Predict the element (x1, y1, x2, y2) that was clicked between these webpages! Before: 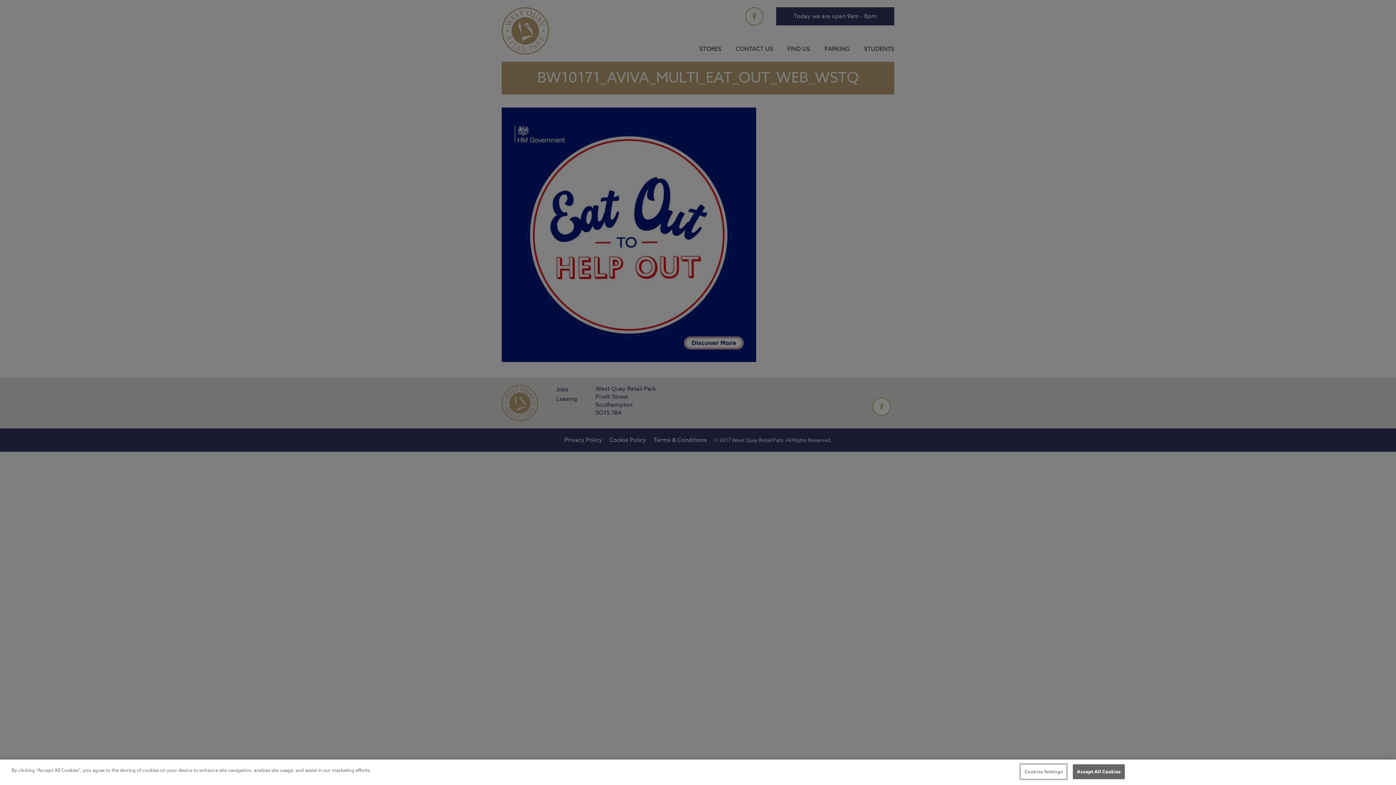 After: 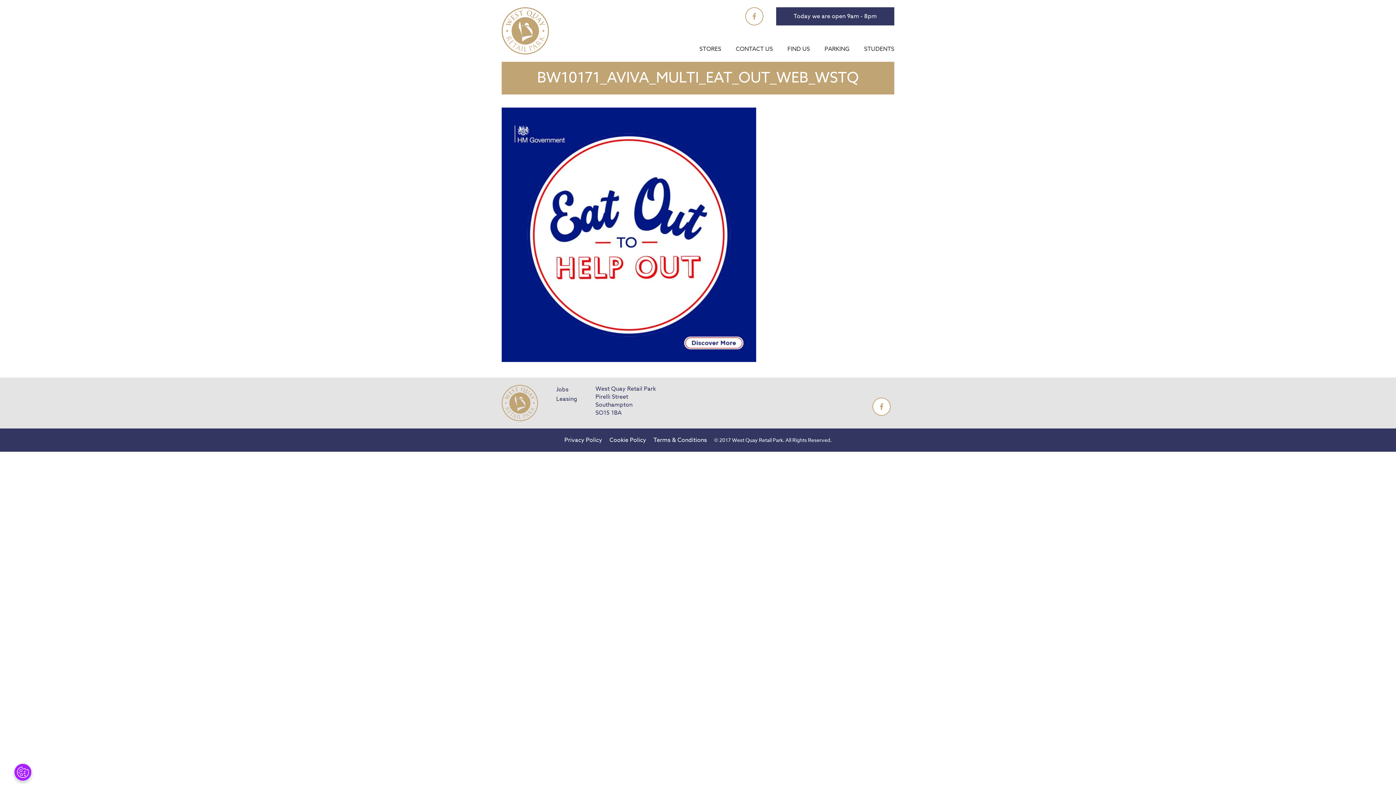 Action: label: Accept All Cookies bbox: (1073, 764, 1124, 779)